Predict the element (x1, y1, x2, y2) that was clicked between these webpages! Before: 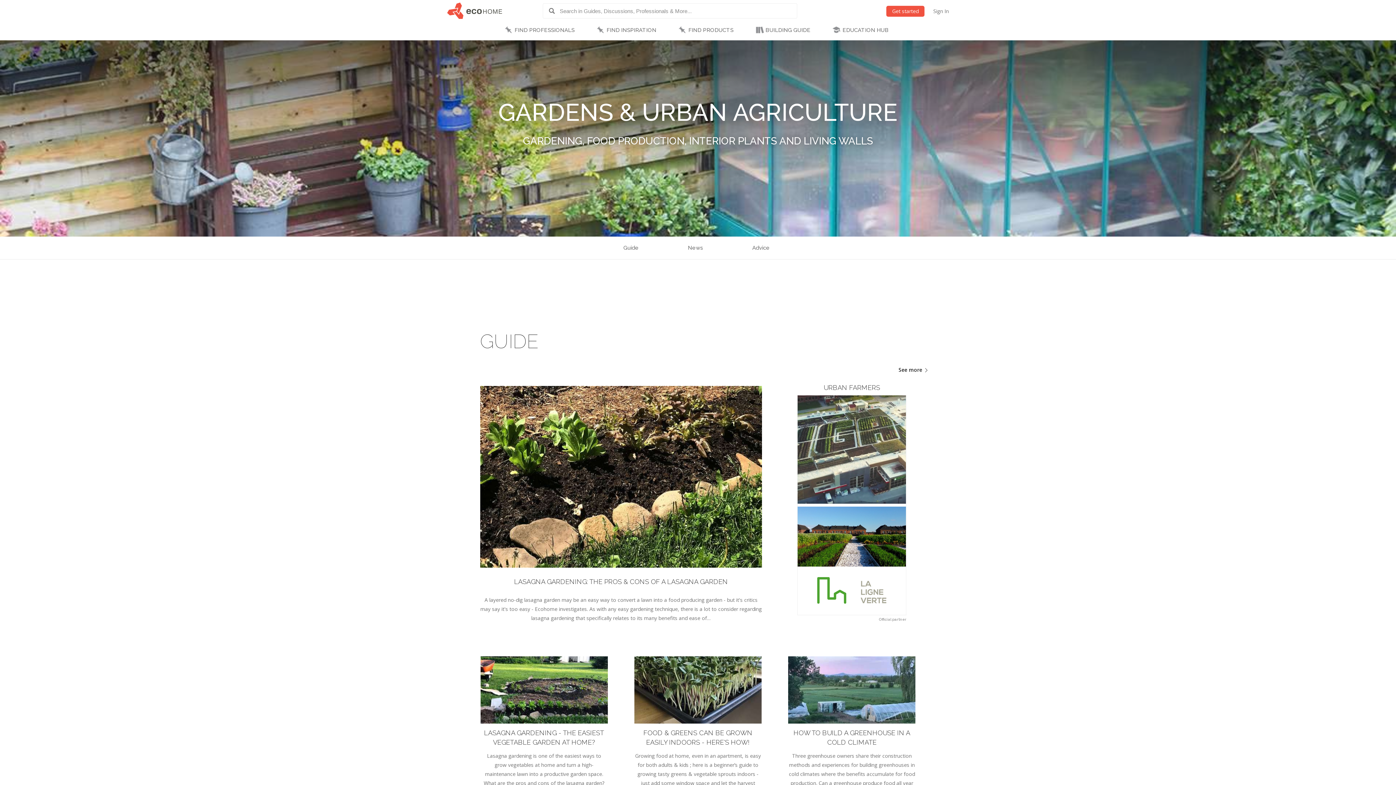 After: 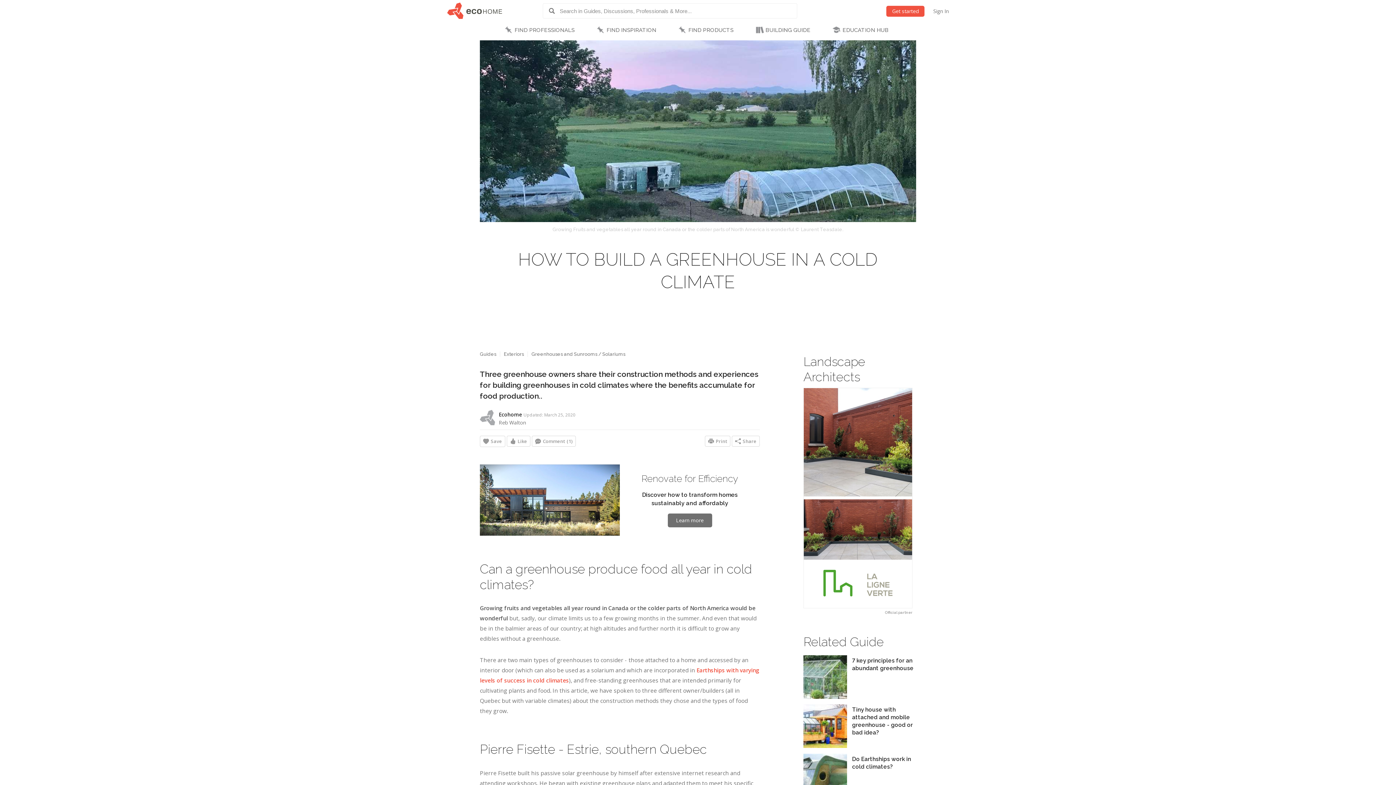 Action: bbox: (788, 718, 915, 725)